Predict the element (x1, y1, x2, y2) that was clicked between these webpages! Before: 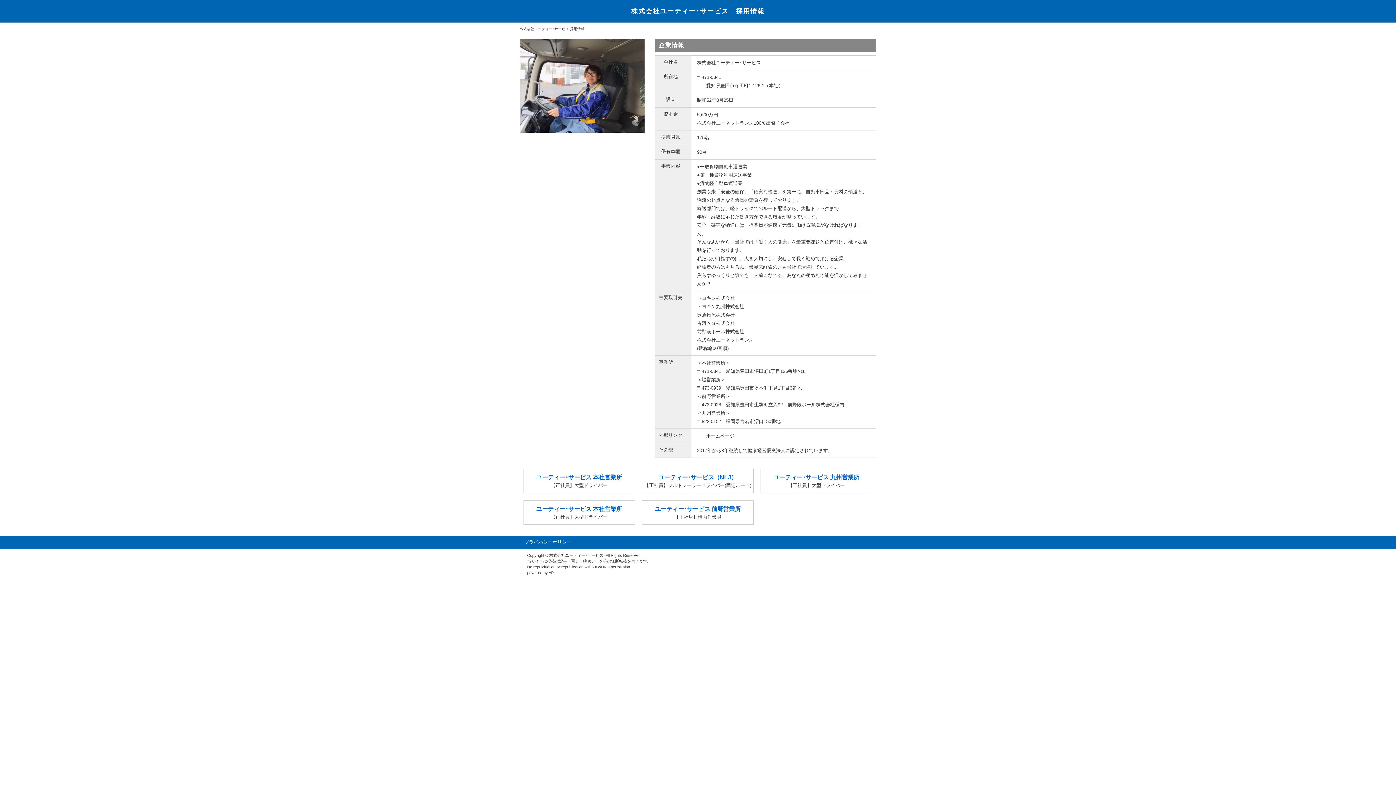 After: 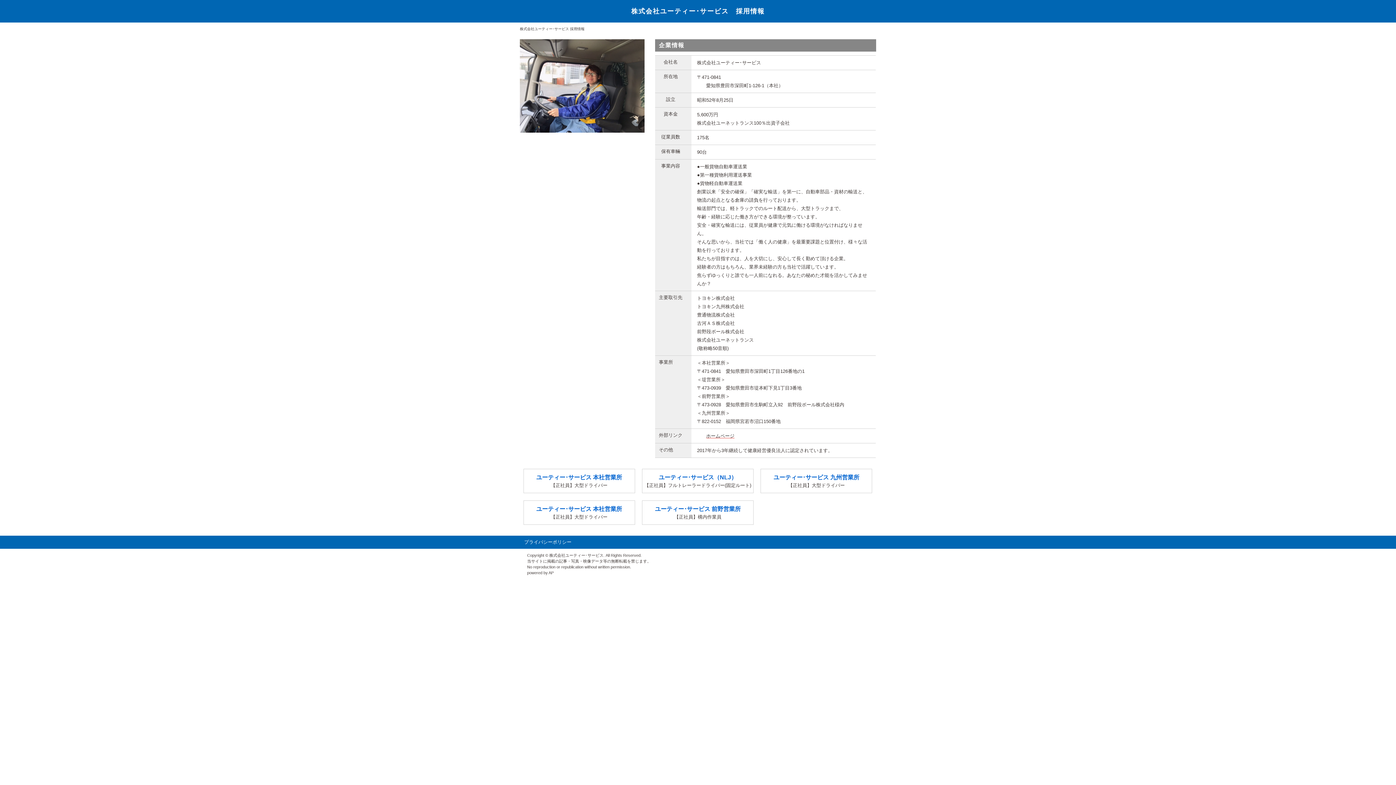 Action: bbox: (697, 430, 734, 441) label: ホームページ